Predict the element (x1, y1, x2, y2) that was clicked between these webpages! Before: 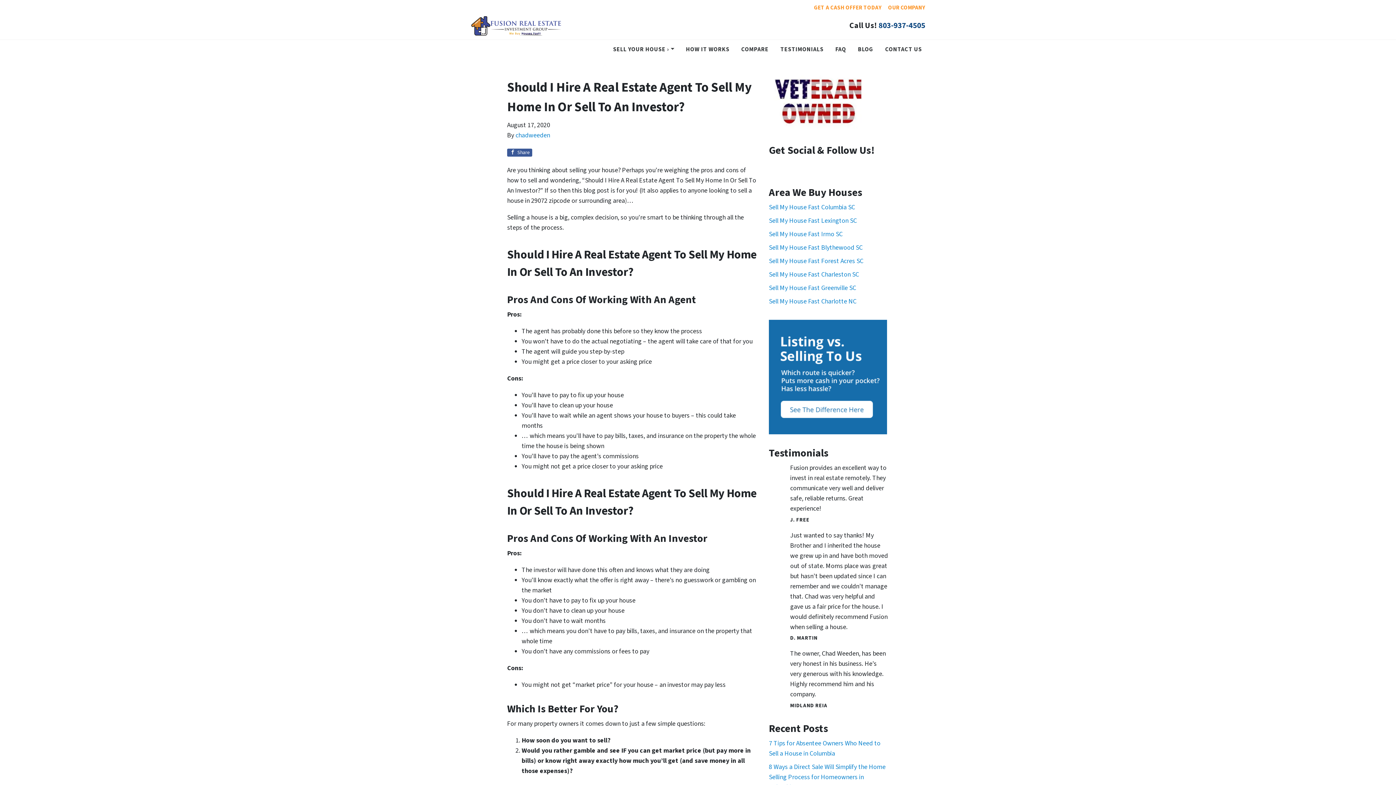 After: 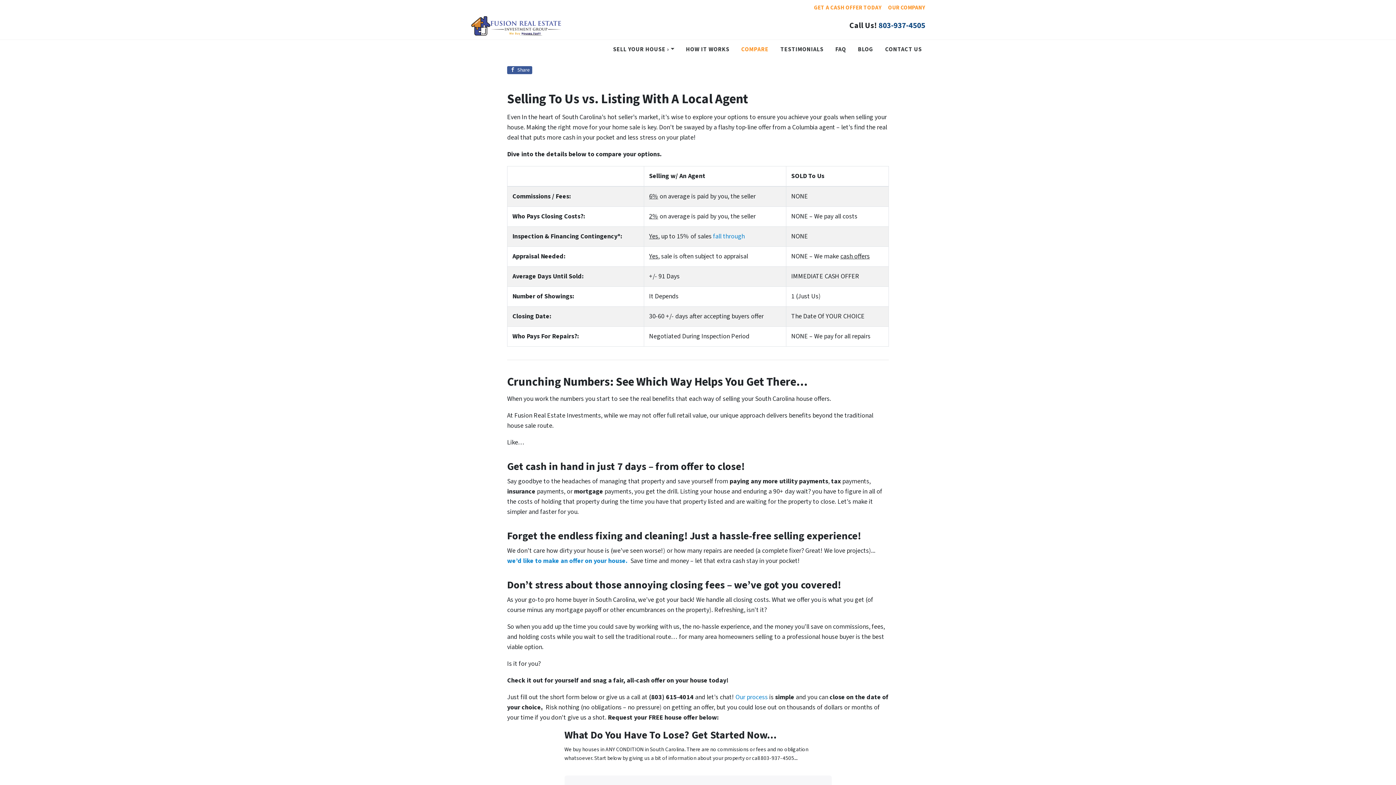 Action: bbox: (769, 372, 887, 381)